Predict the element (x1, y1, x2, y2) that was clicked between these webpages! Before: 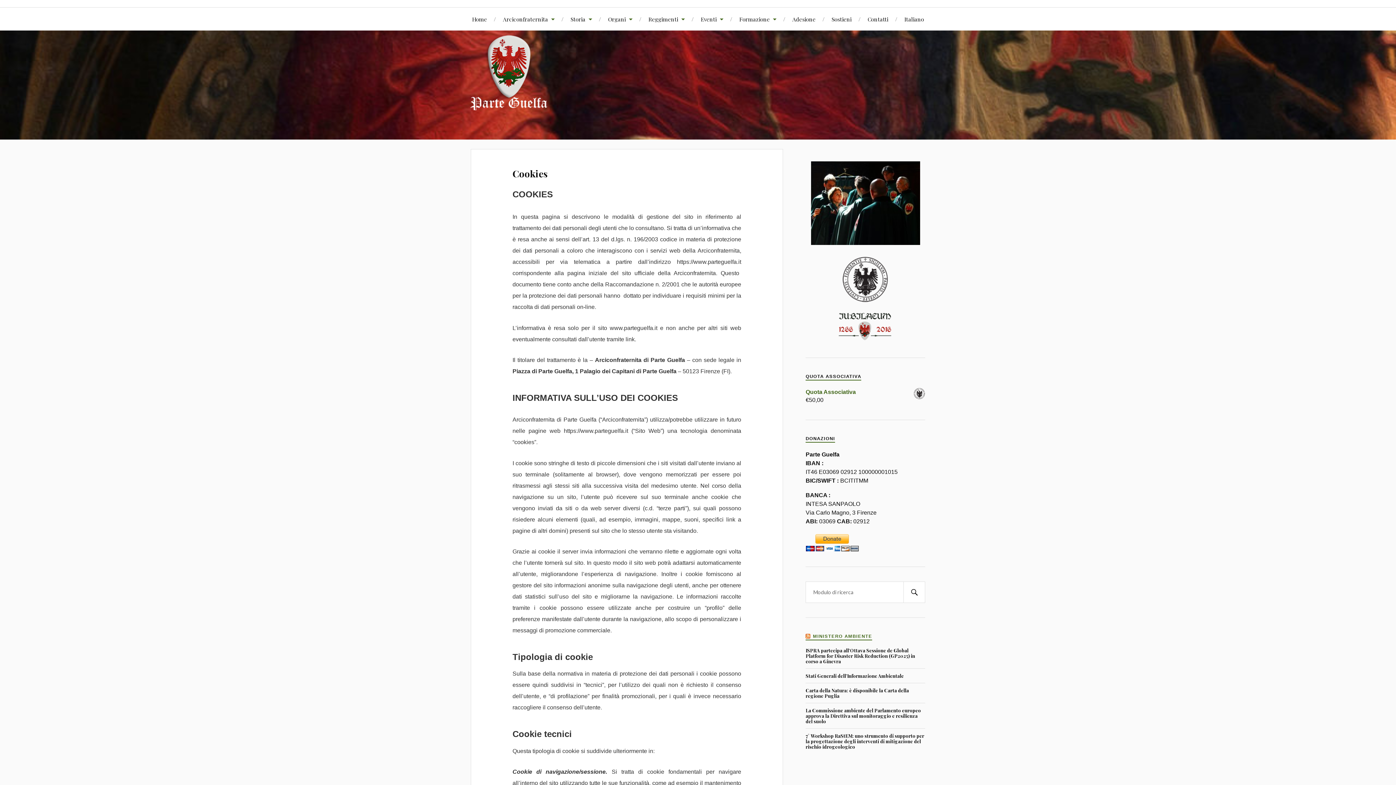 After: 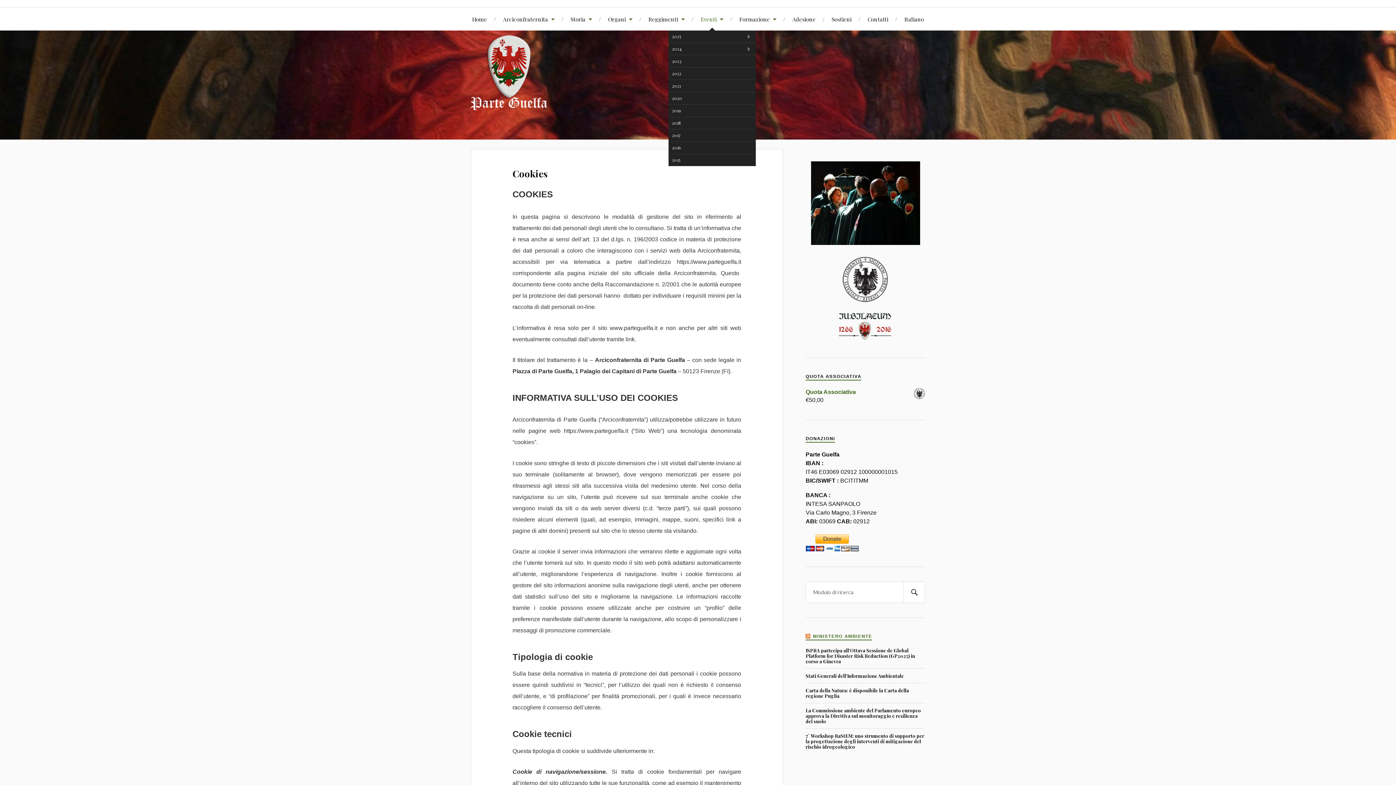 Action: label: Eventi bbox: (700, 7, 723, 30)